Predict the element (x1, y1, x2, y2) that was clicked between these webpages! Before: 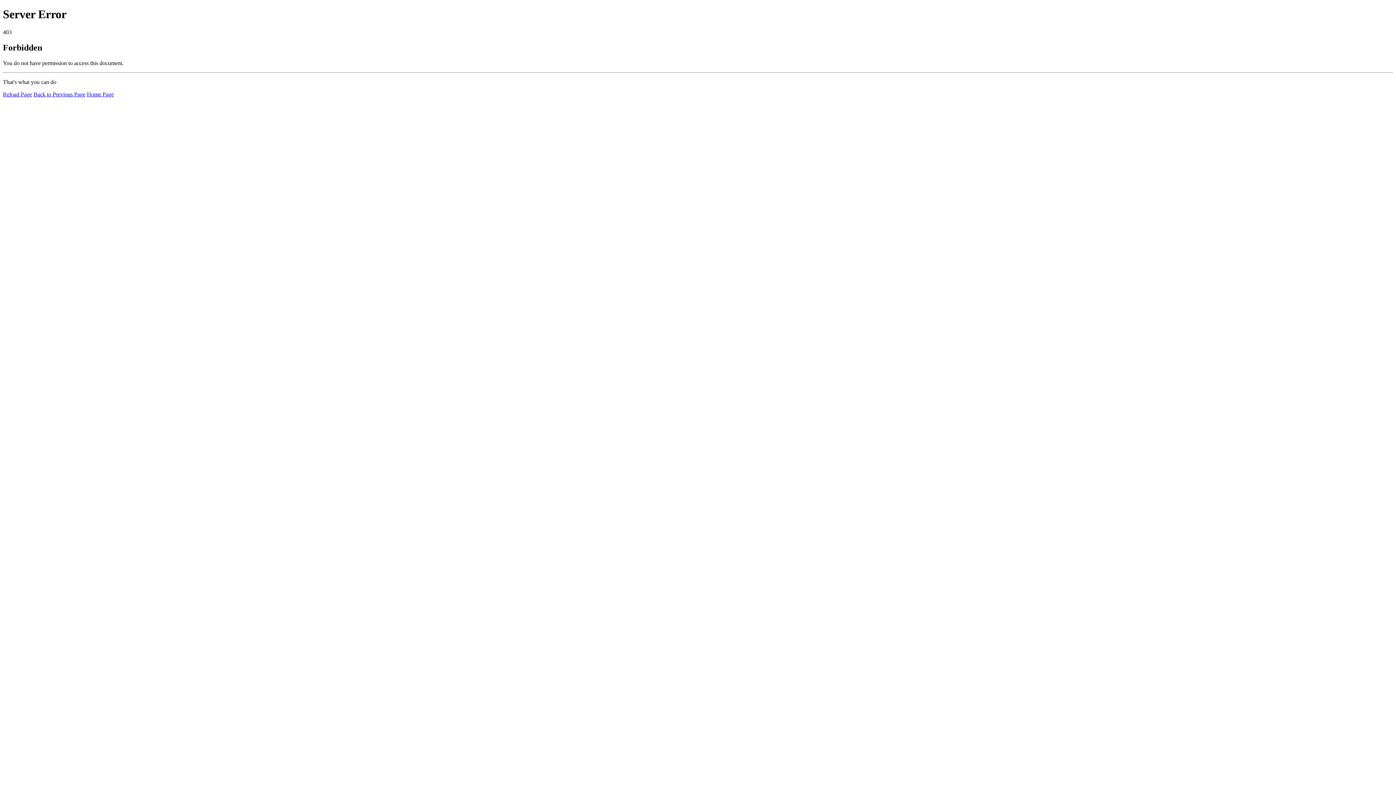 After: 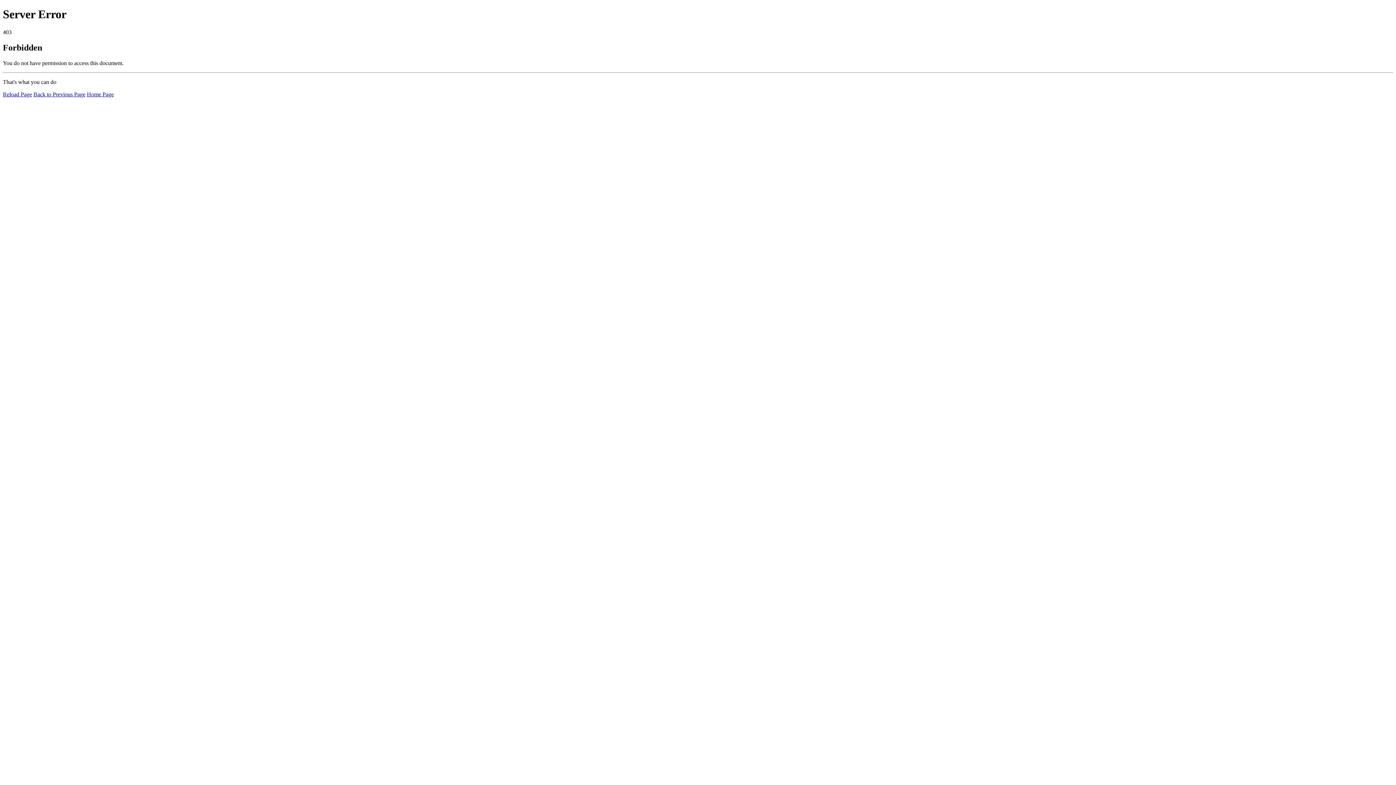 Action: bbox: (2, 91, 32, 97) label: Reload Page